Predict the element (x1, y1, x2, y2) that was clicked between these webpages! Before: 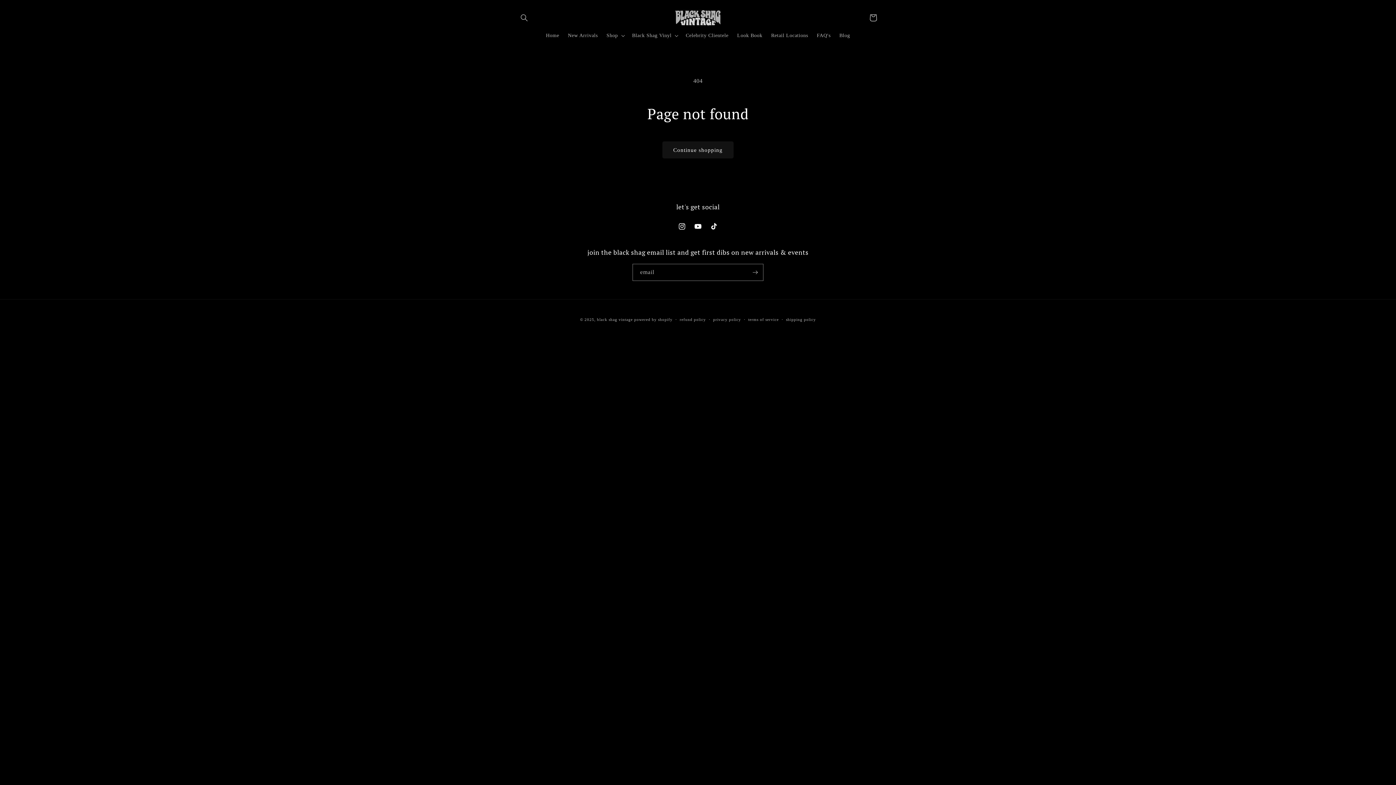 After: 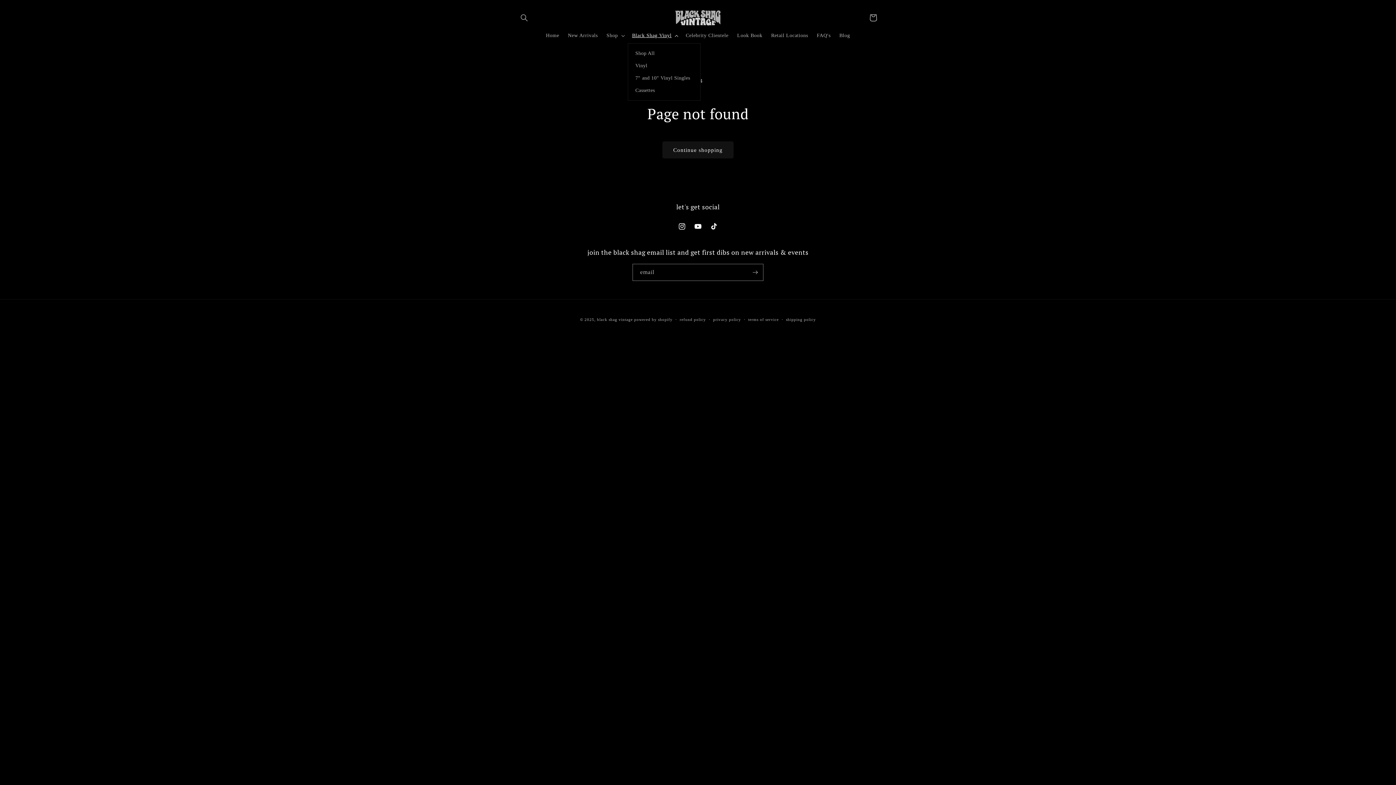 Action: label: Black Shag Vinyl bbox: (627, 28, 681, 43)